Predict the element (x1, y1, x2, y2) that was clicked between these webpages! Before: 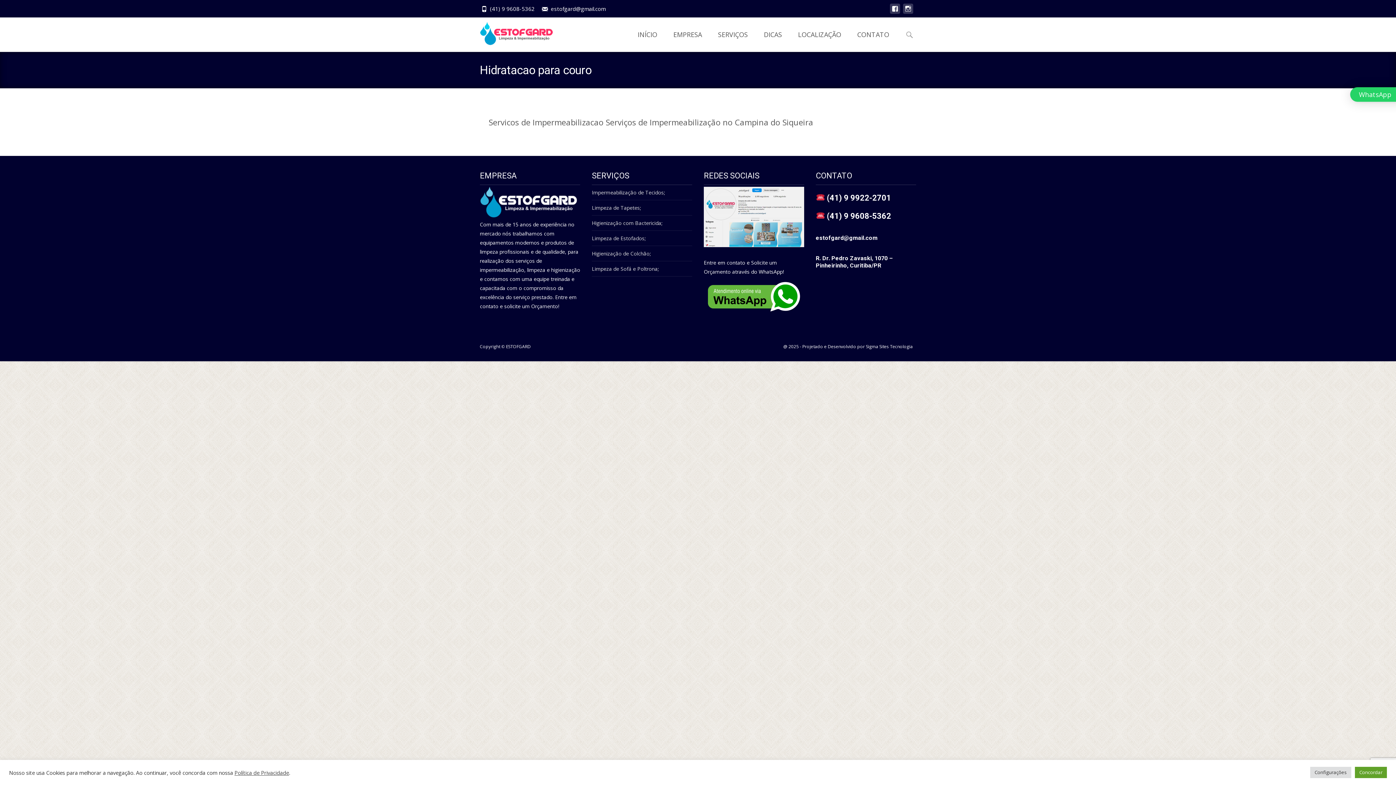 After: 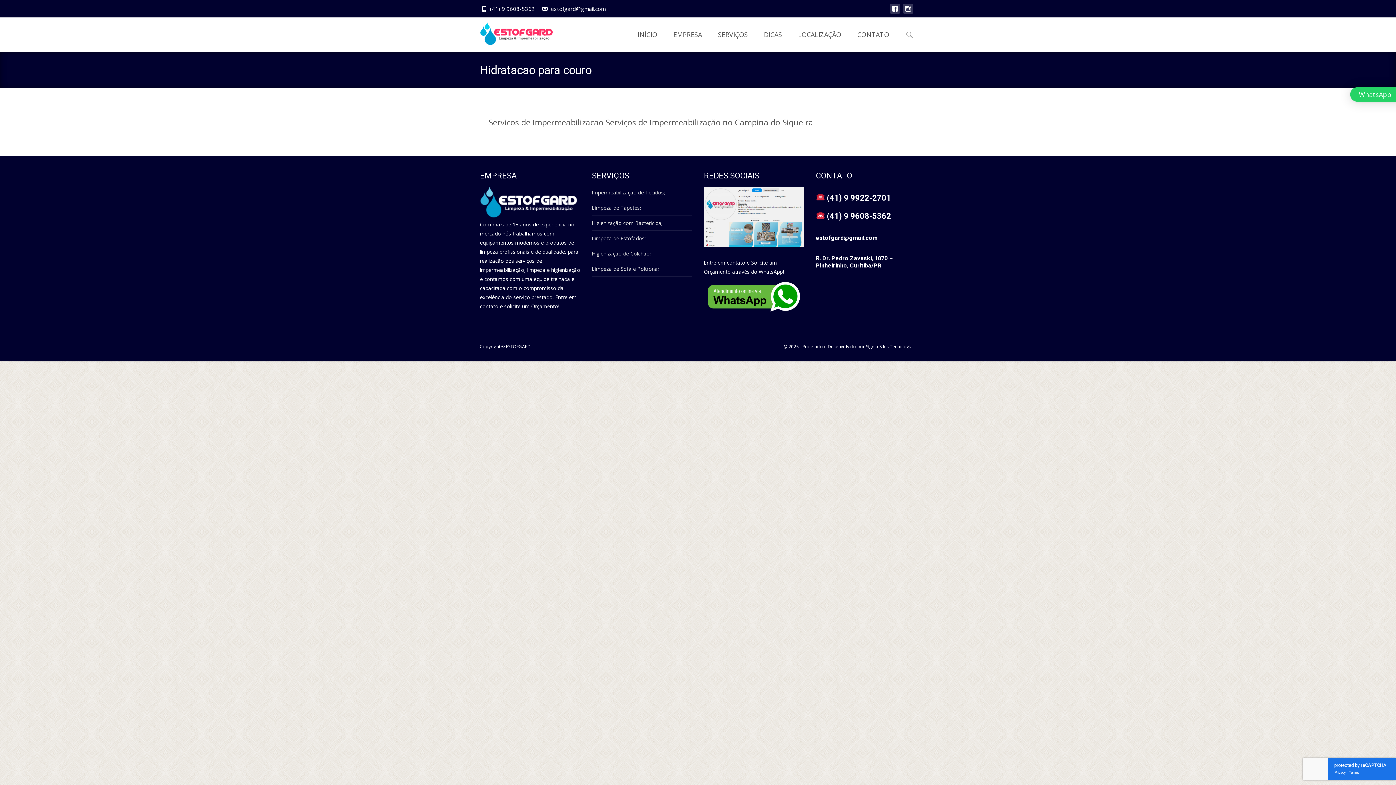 Action: label: Concordar bbox: (1355, 767, 1387, 778)